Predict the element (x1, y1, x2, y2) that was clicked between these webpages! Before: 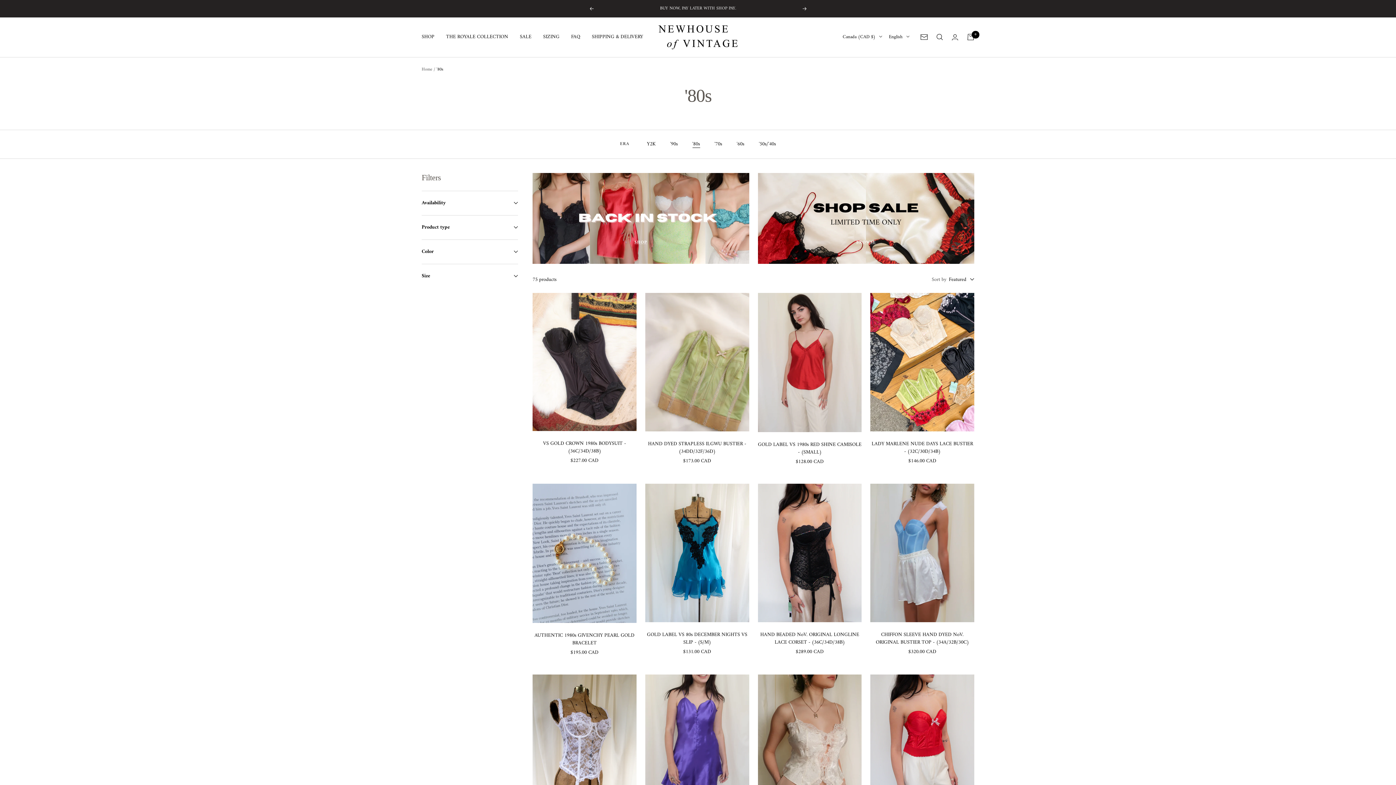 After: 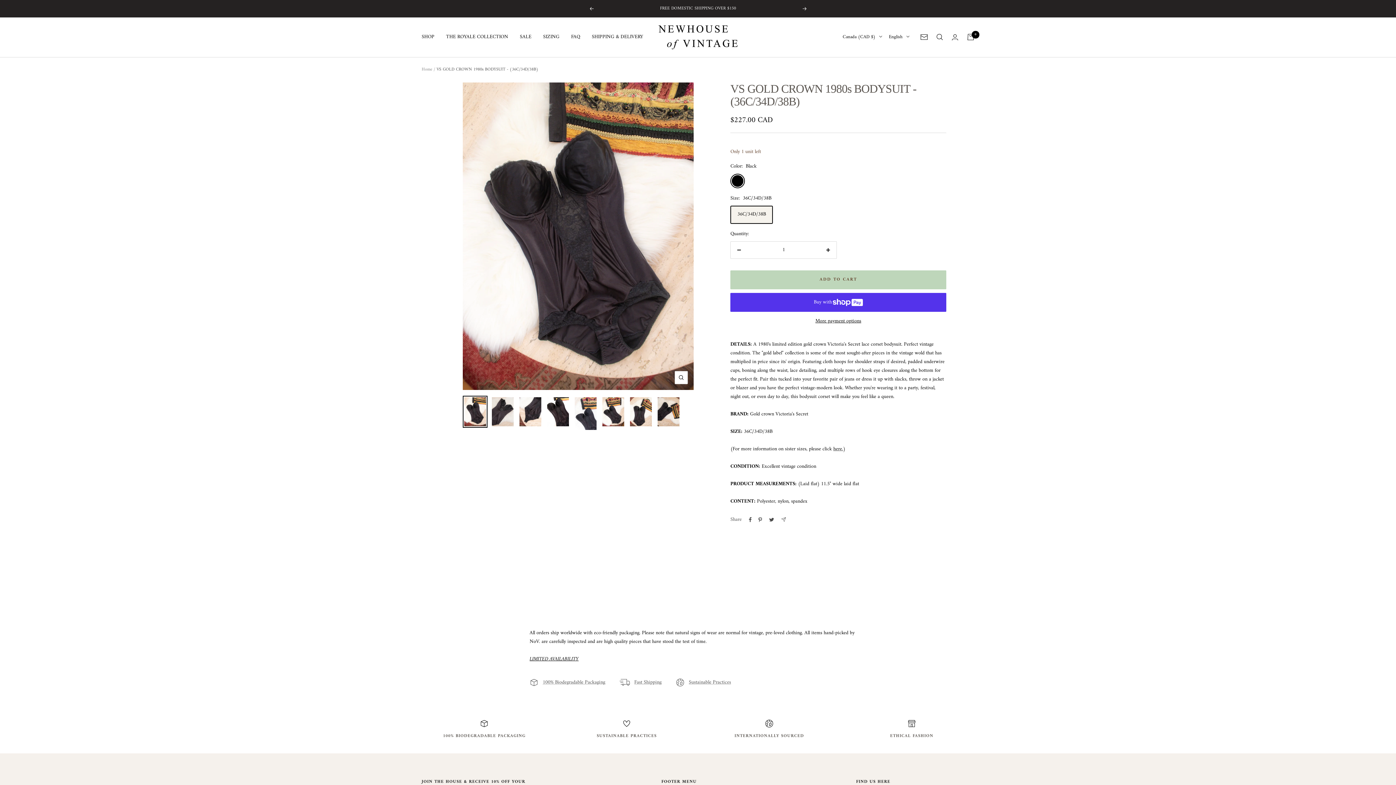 Action: bbox: (532, 292, 636, 431)